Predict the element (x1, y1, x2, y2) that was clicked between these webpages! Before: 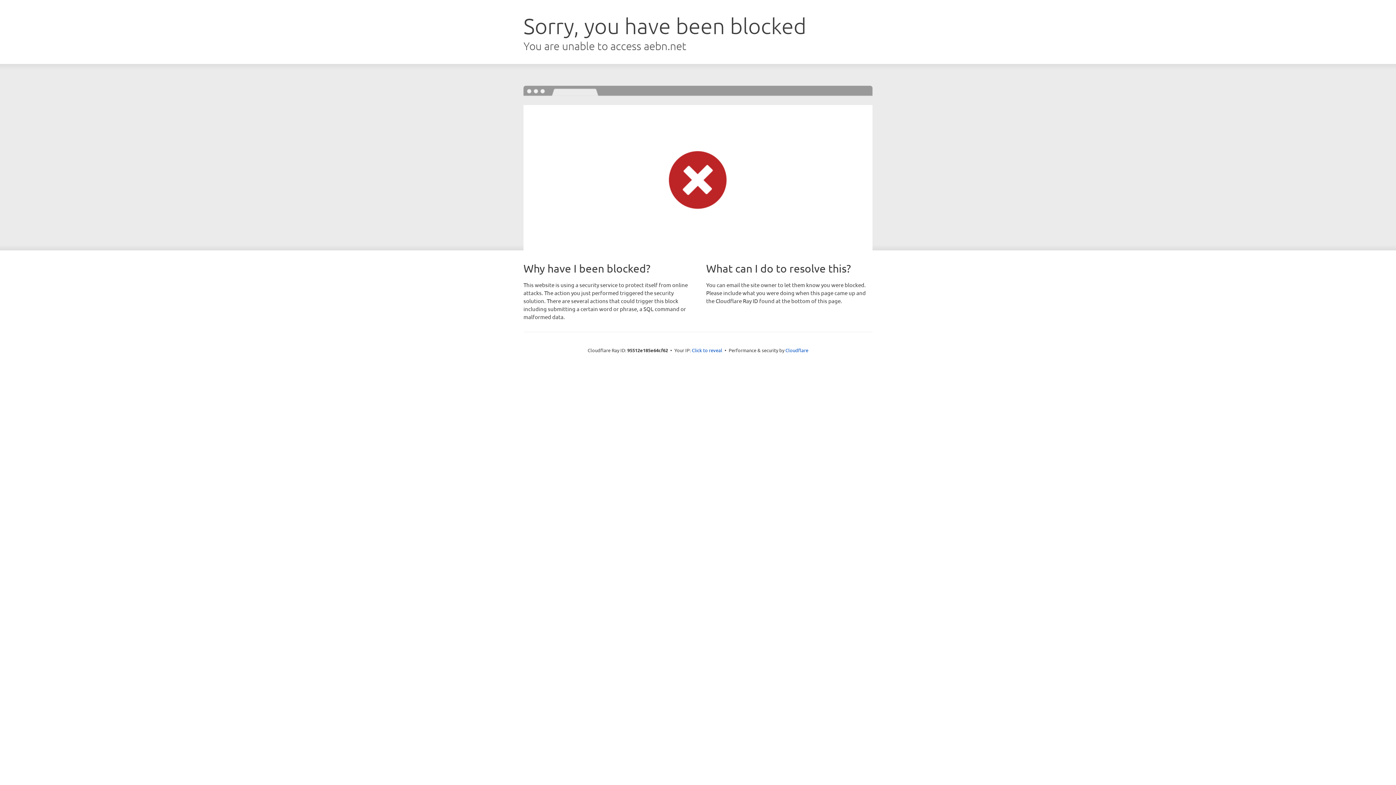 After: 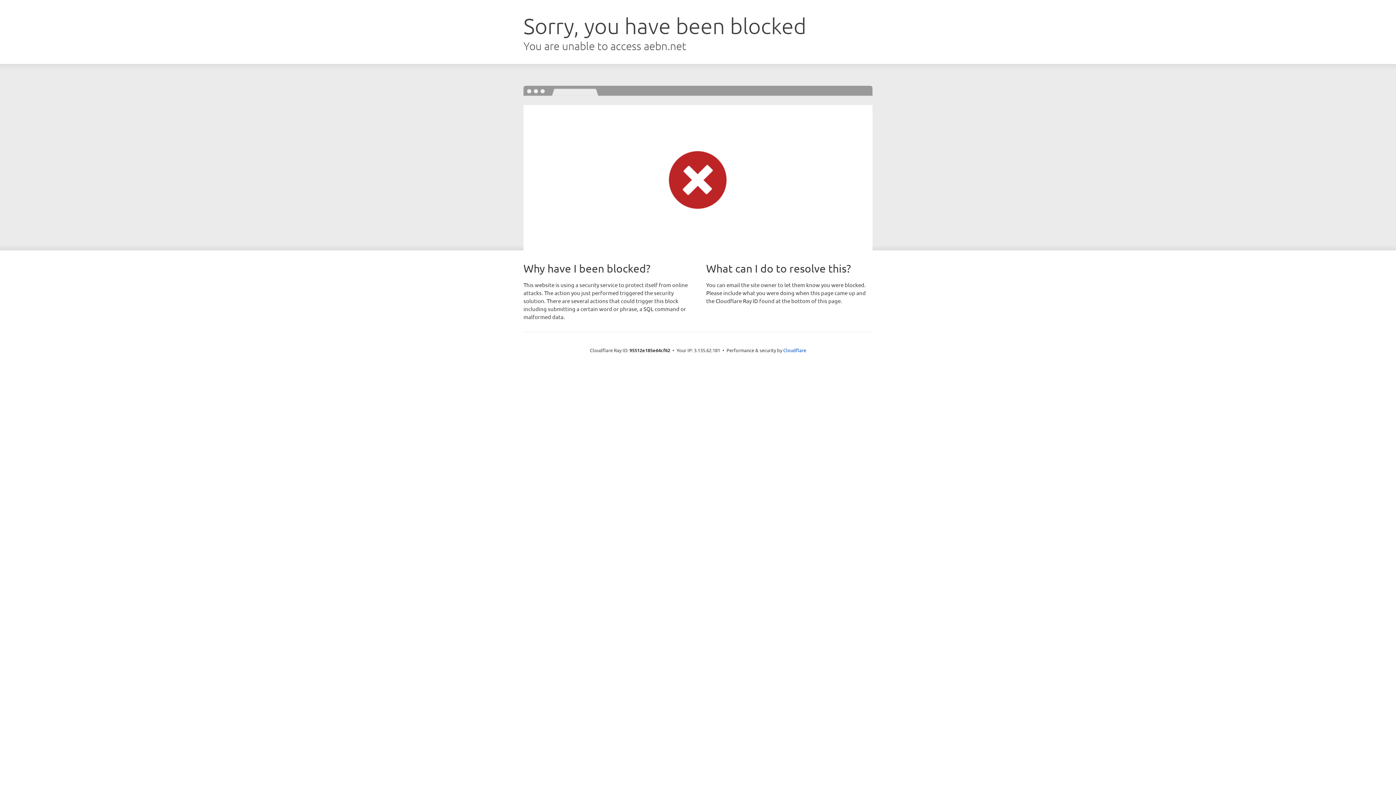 Action: bbox: (692, 346, 722, 353) label: Click to reveal